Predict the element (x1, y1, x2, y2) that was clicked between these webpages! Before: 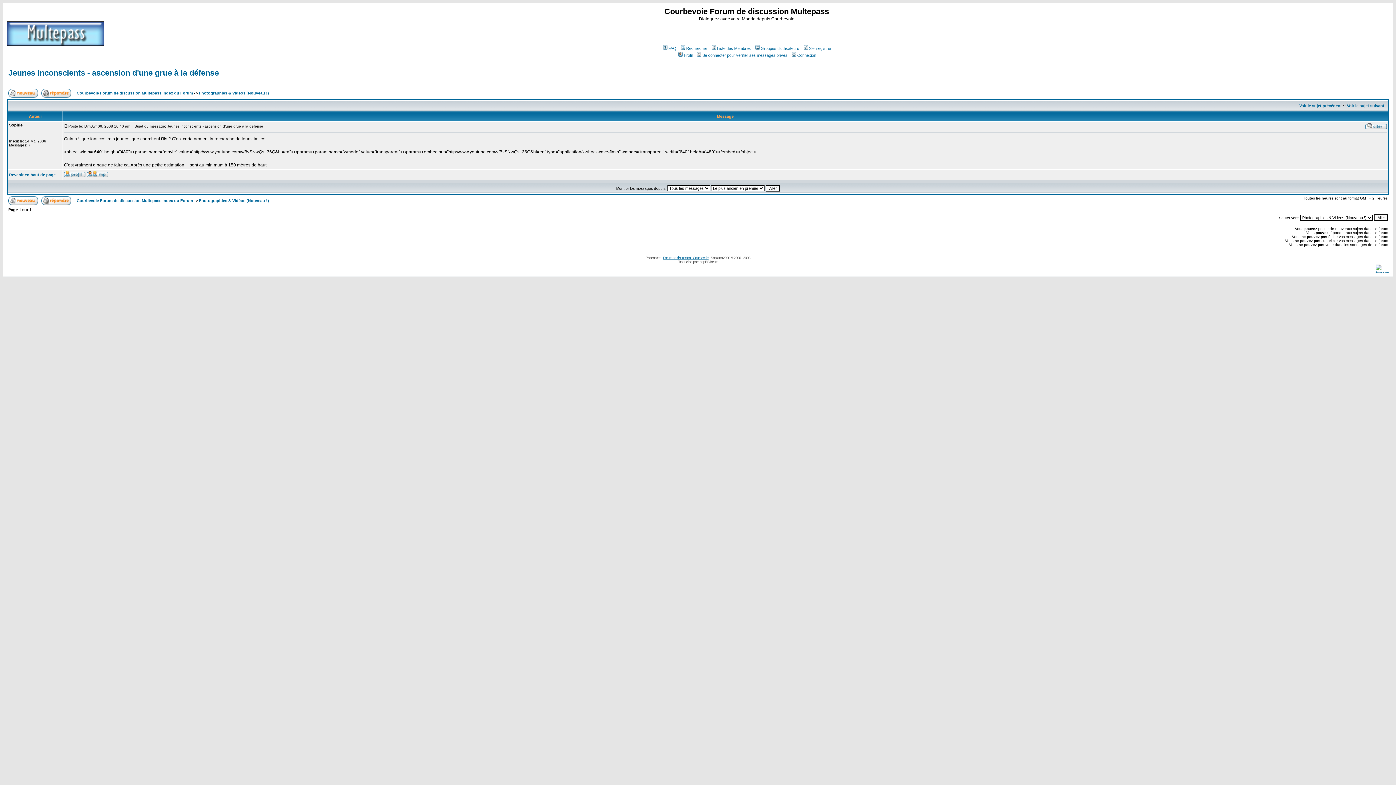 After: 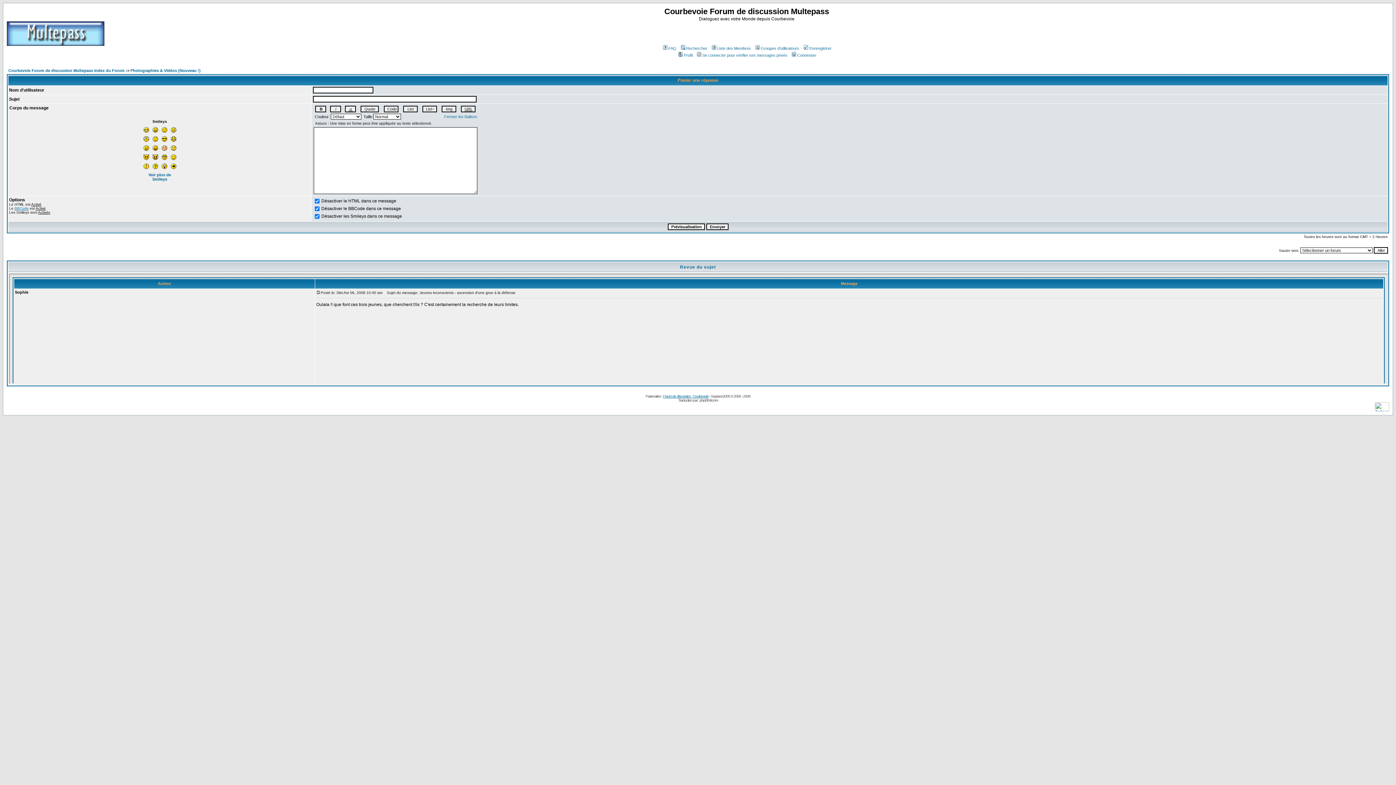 Action: bbox: (41, 89, 71, 94)